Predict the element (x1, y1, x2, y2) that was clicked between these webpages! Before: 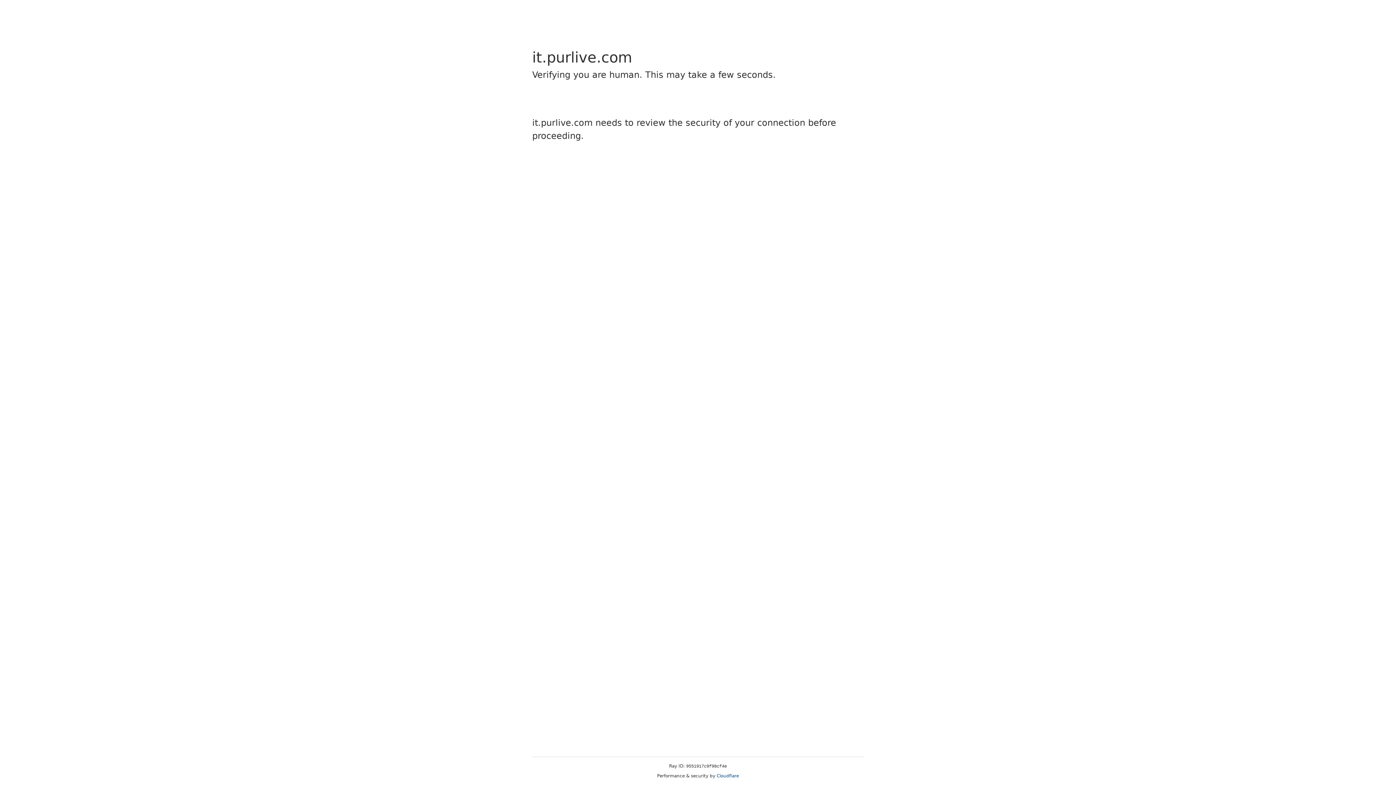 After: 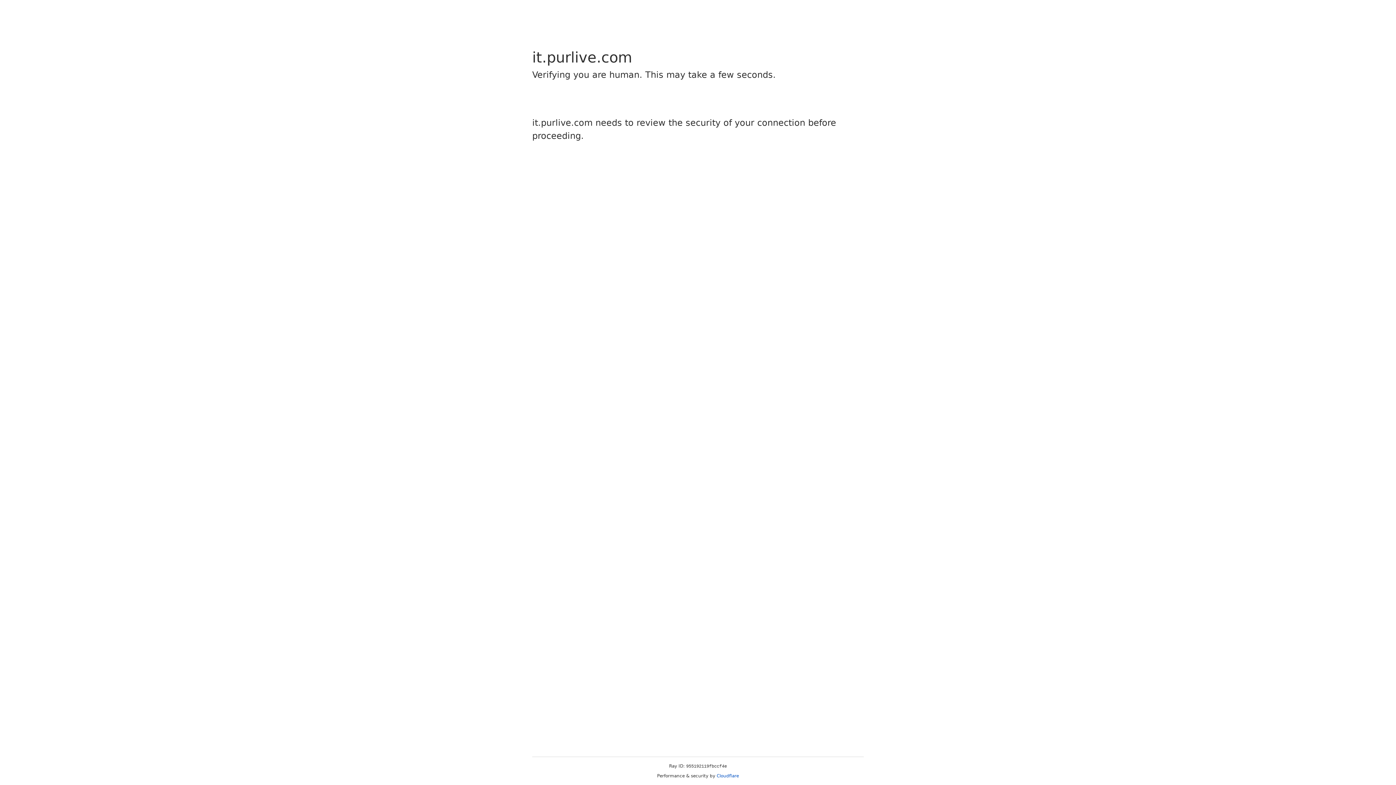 Action: bbox: (716, 773, 739, 778) label: Cloudflare